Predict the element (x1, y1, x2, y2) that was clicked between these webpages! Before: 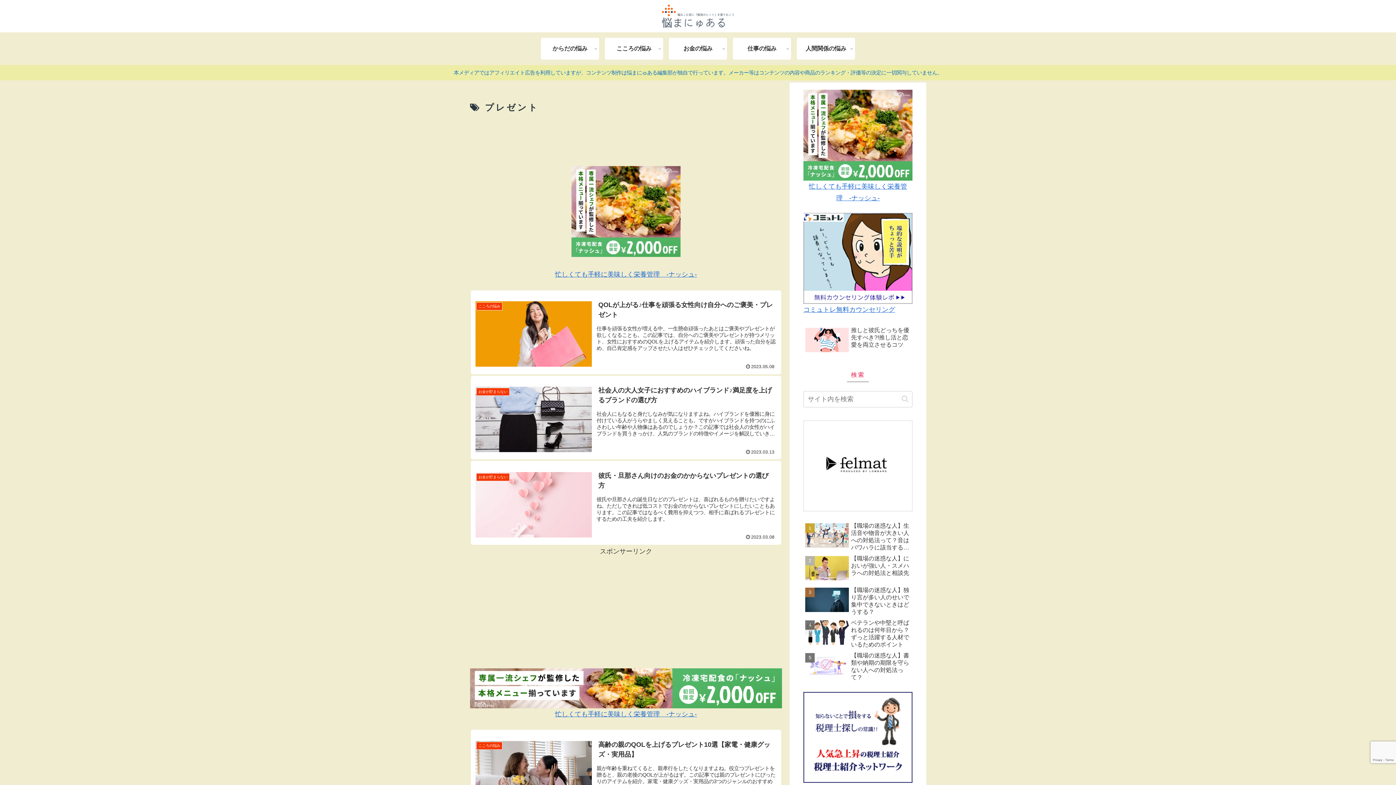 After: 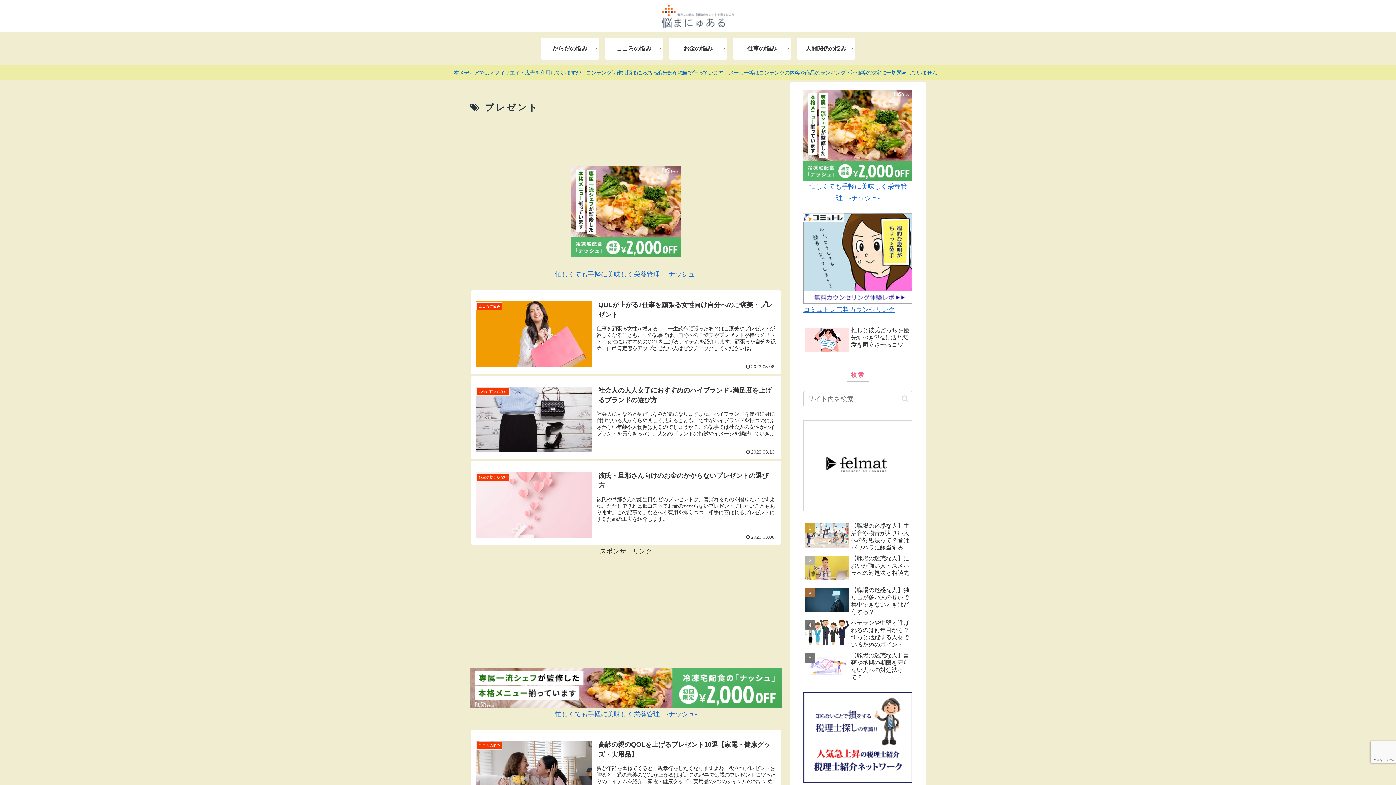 Action: bbox: (571, 207, 680, 214)